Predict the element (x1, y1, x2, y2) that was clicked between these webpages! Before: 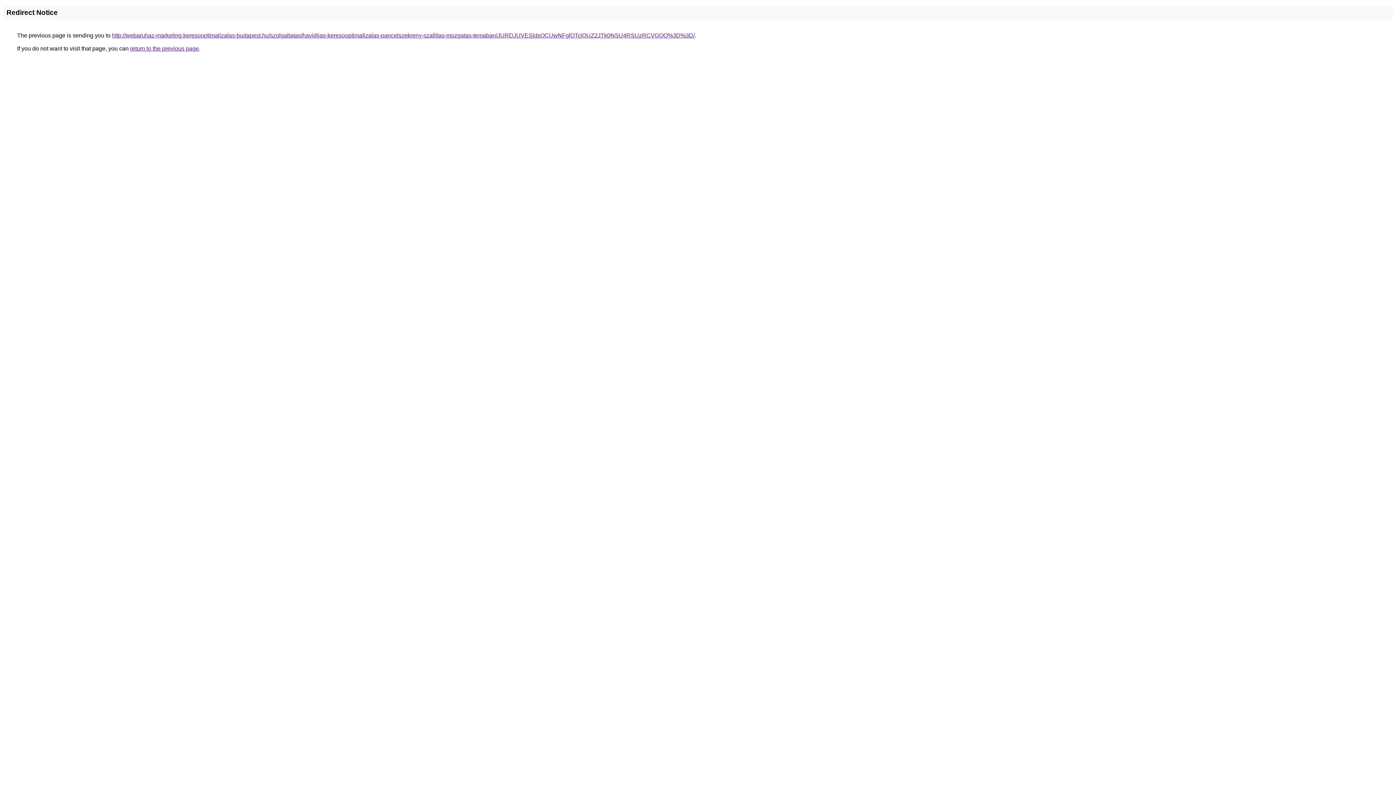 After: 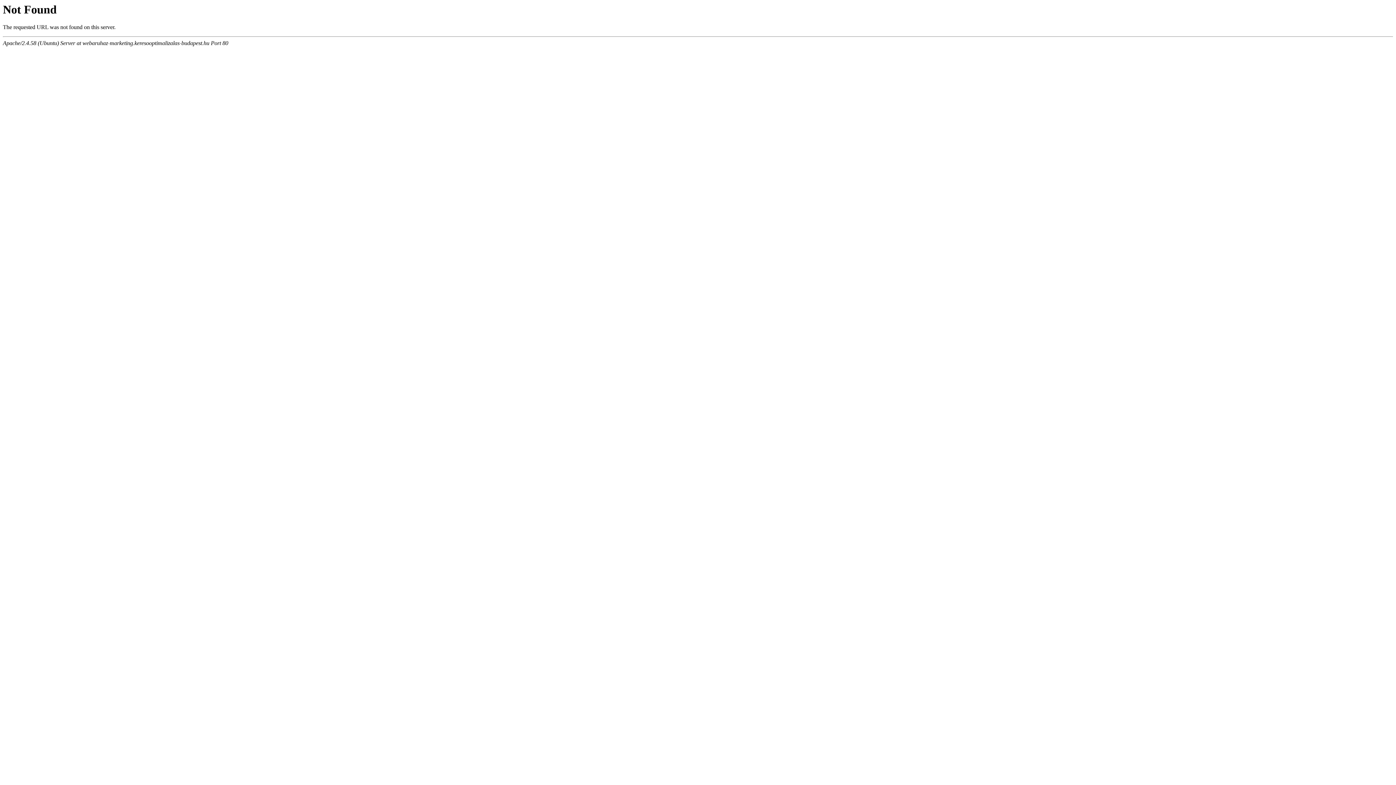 Action: label: http://webaruhaz-marketing.keresooptimalizalas-budapest.hu/szolgaltatas/havidijas-keresooptimalizalas-pancelszekreny-szallitas-mozgatas-temaban/JURDJUVESldsOCUwNFglQTclOUZ2JTk0NSU4RSUzRCVGQQ%3D%3D/ bbox: (112, 32, 694, 38)